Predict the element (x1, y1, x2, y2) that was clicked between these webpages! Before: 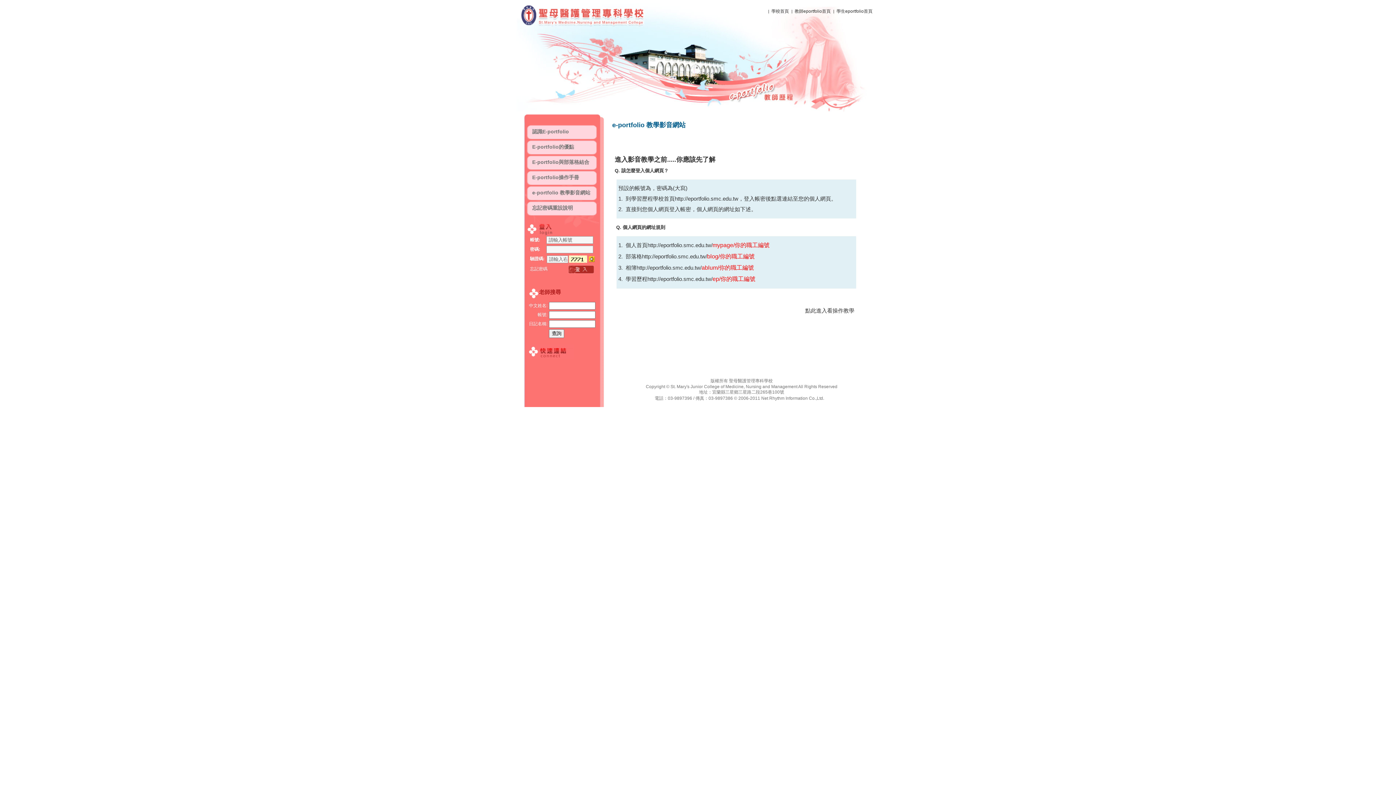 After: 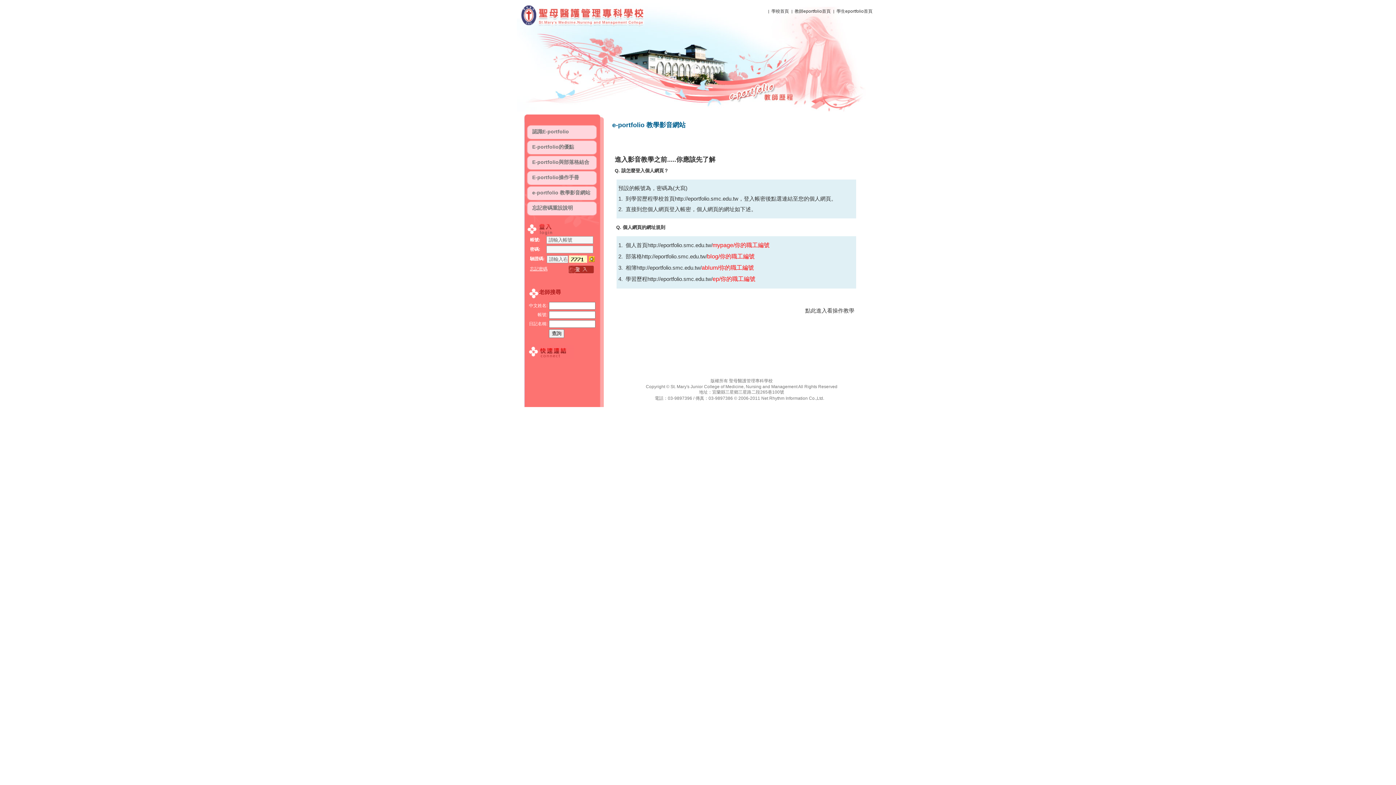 Action: bbox: (530, 265, 547, 272) label: 忘記密碼